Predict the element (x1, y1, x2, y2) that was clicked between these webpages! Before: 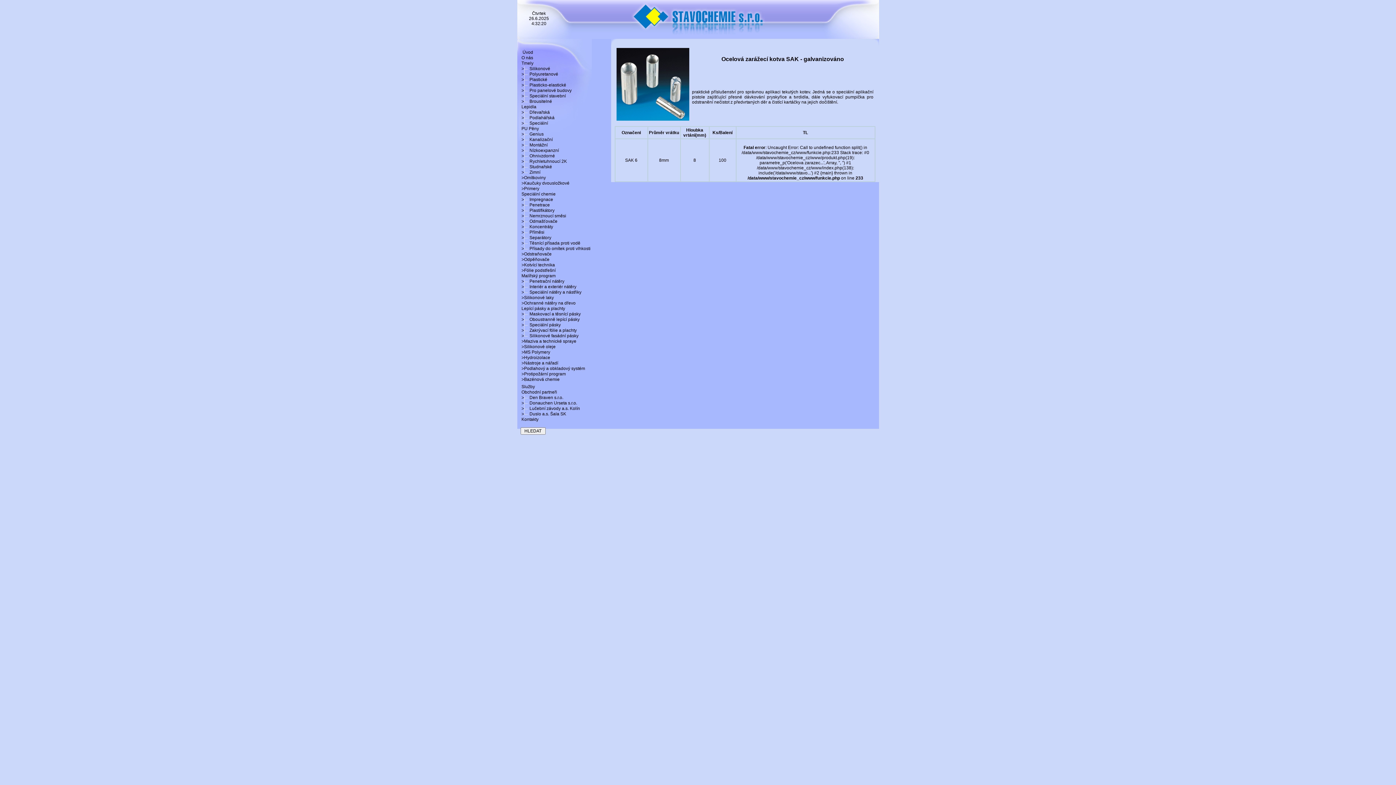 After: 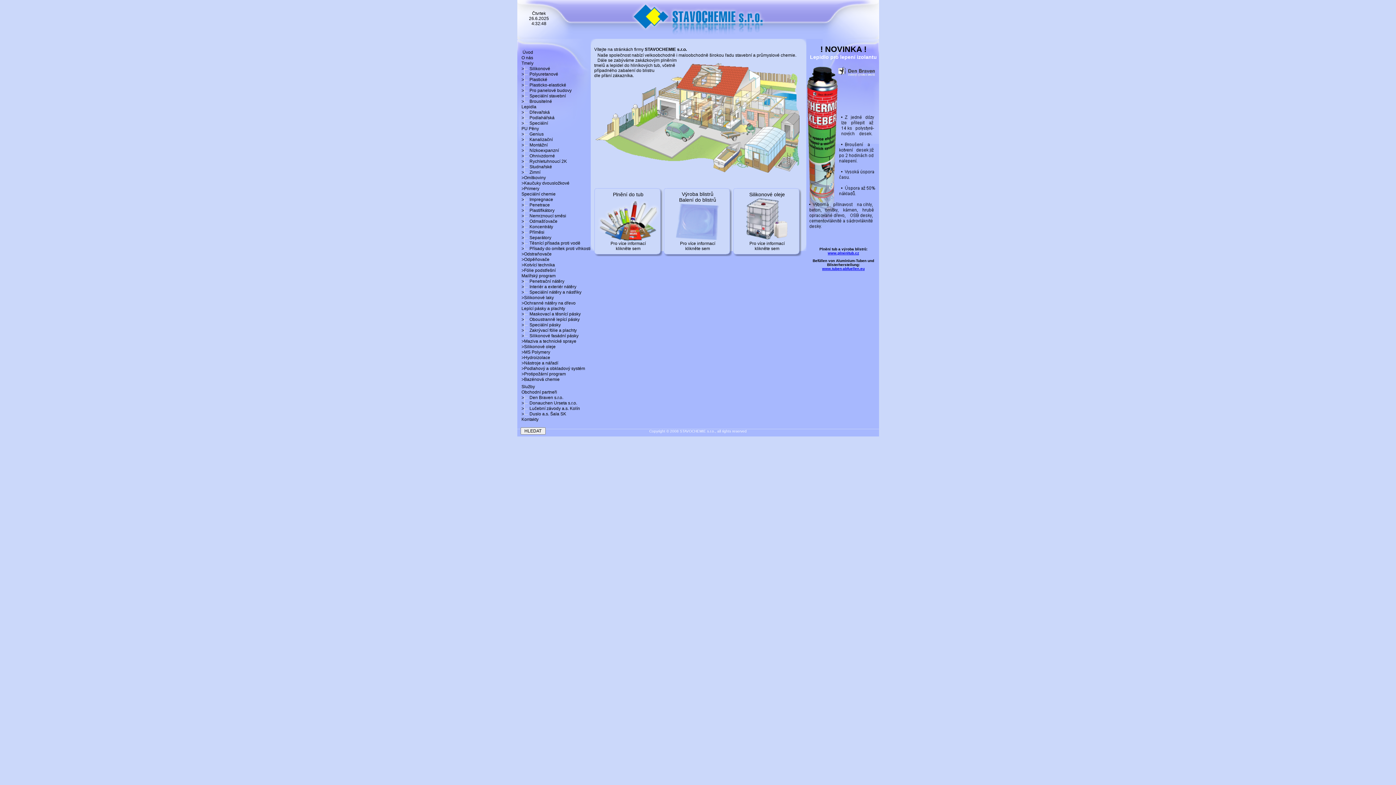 Action: bbox: (522, 49, 533, 54) label: Úvod